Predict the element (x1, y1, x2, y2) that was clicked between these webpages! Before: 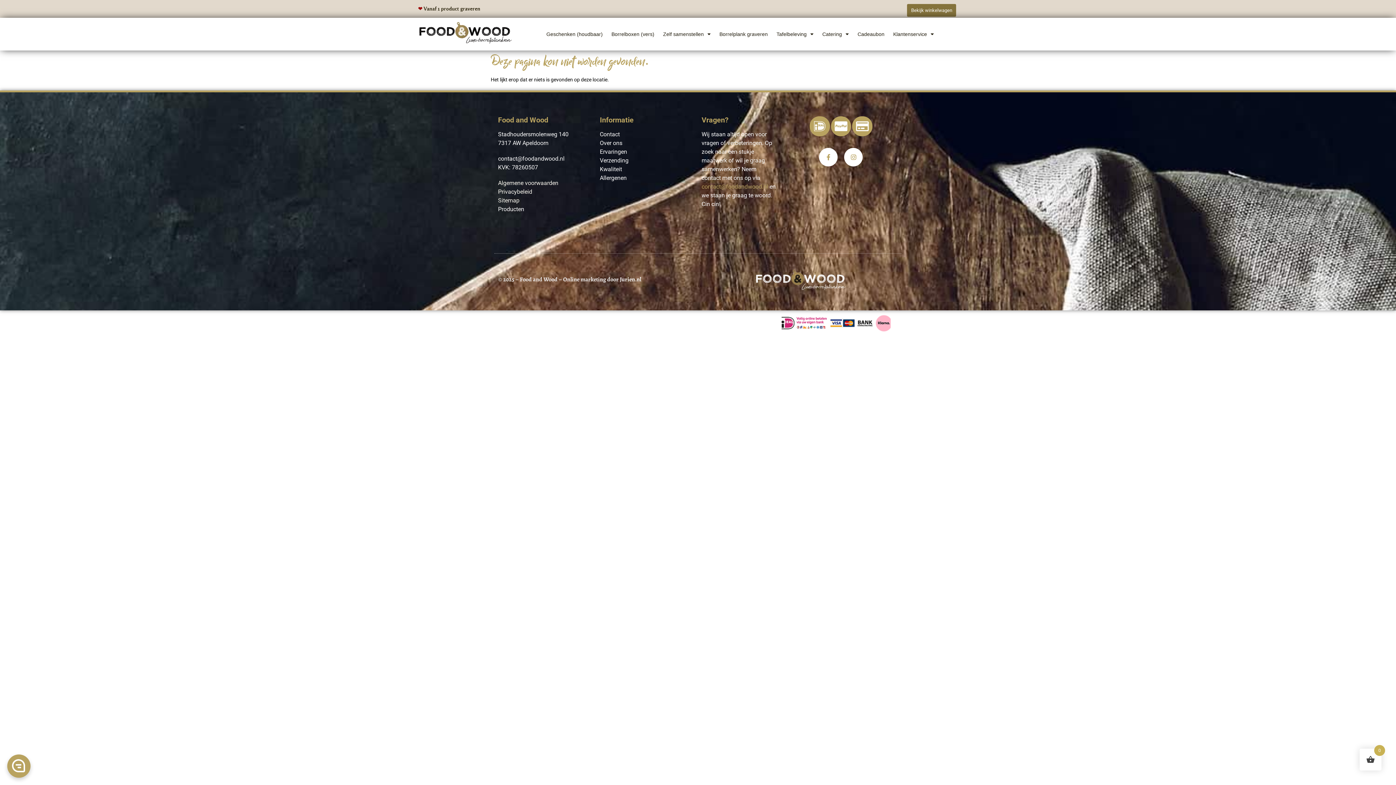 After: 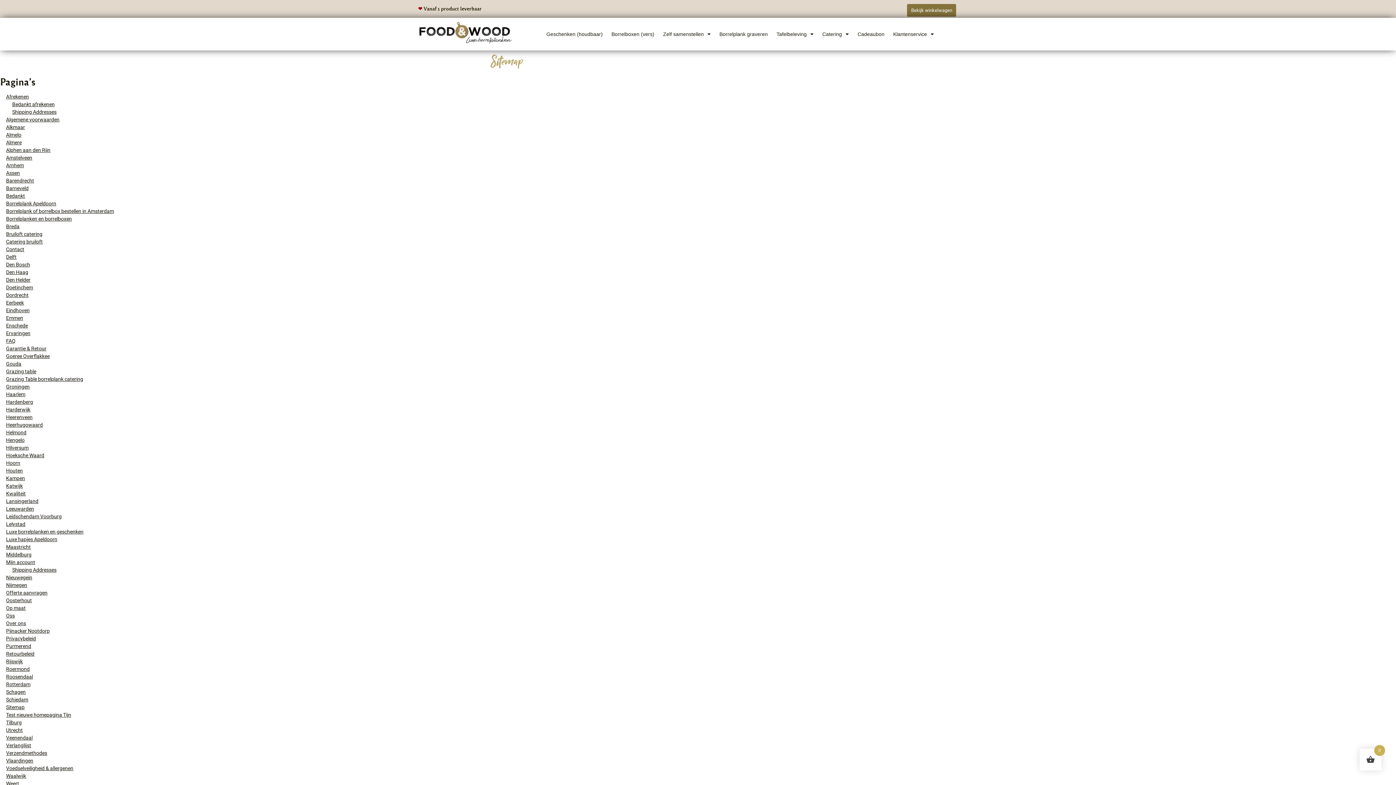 Action: label: Sitemap bbox: (498, 196, 519, 203)